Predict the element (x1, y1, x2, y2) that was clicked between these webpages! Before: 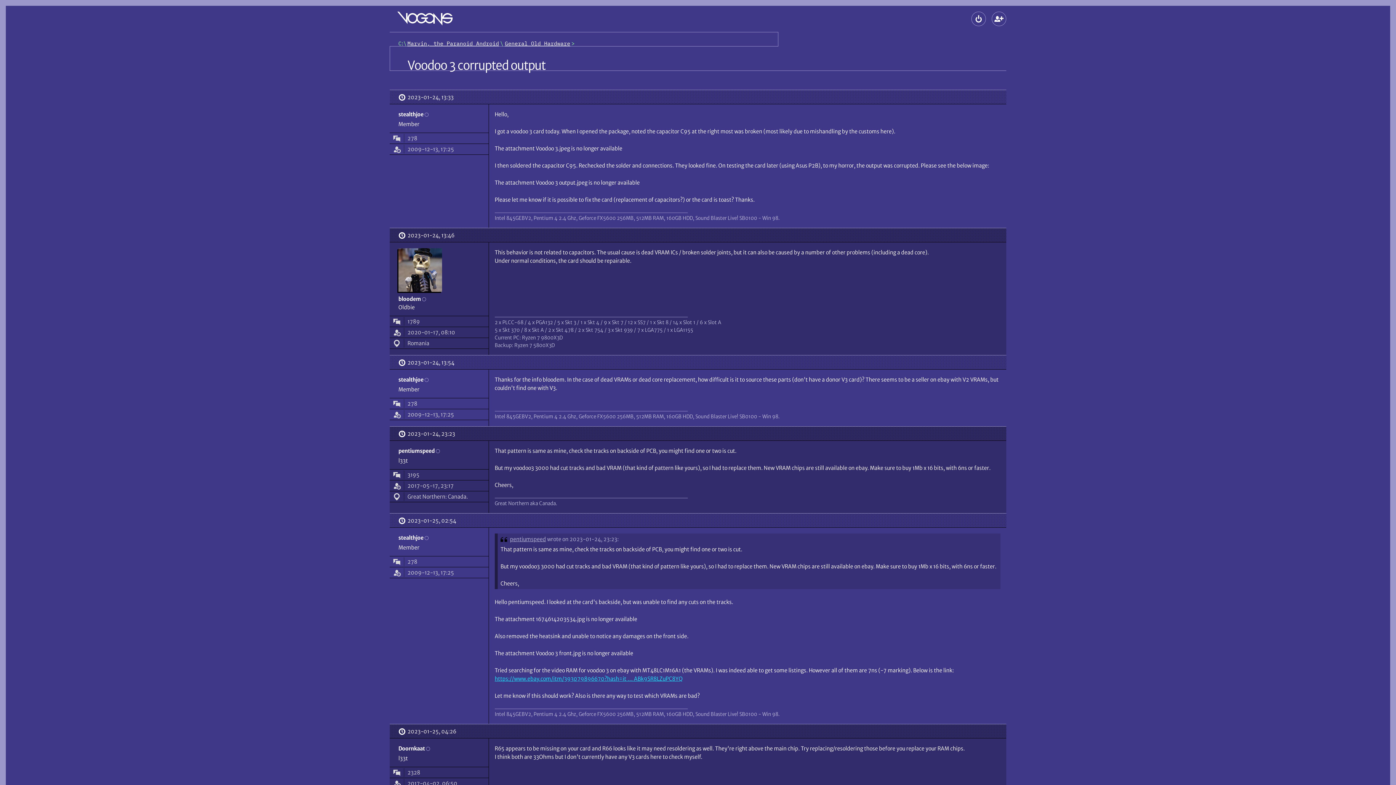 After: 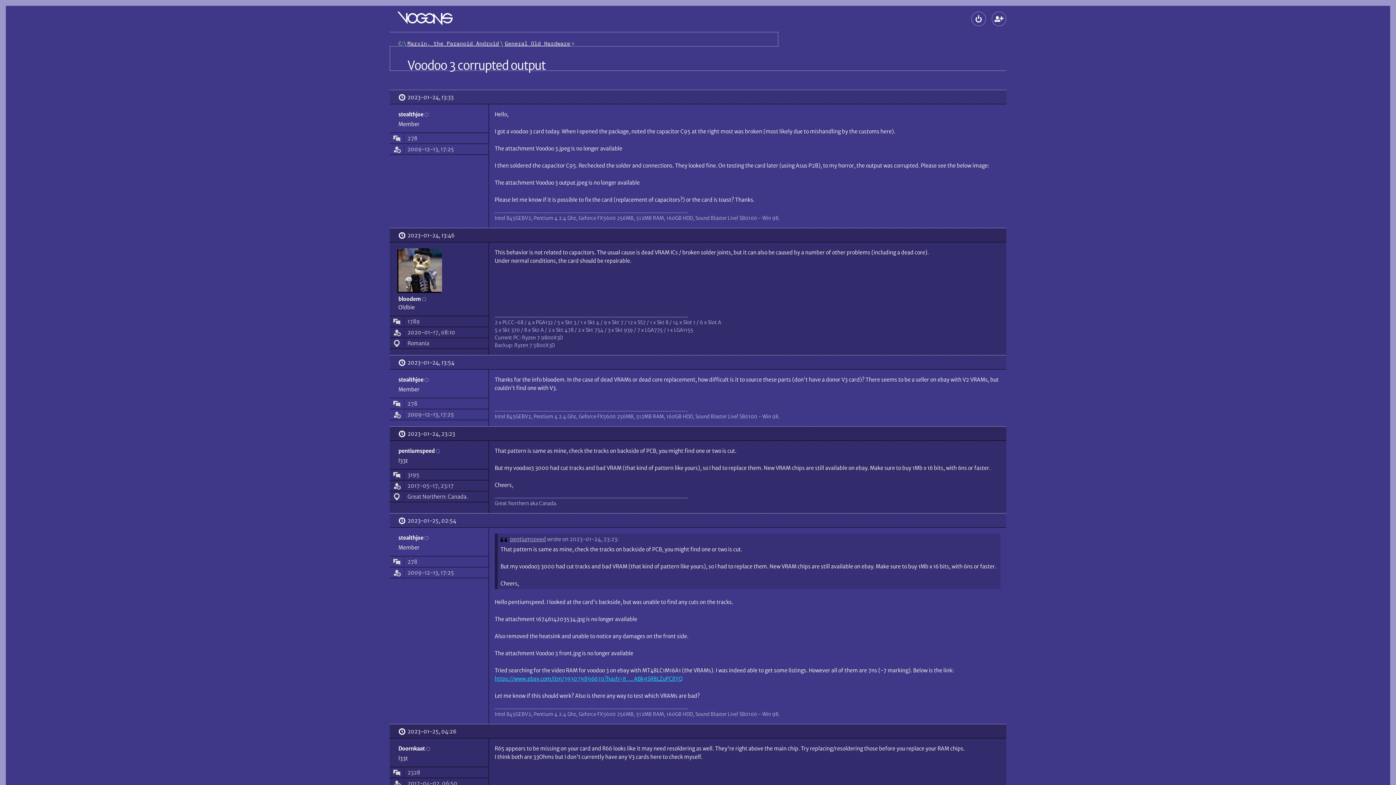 Action: label: Voodoo 3 corrupted output bbox: (407, 57, 545, 73)